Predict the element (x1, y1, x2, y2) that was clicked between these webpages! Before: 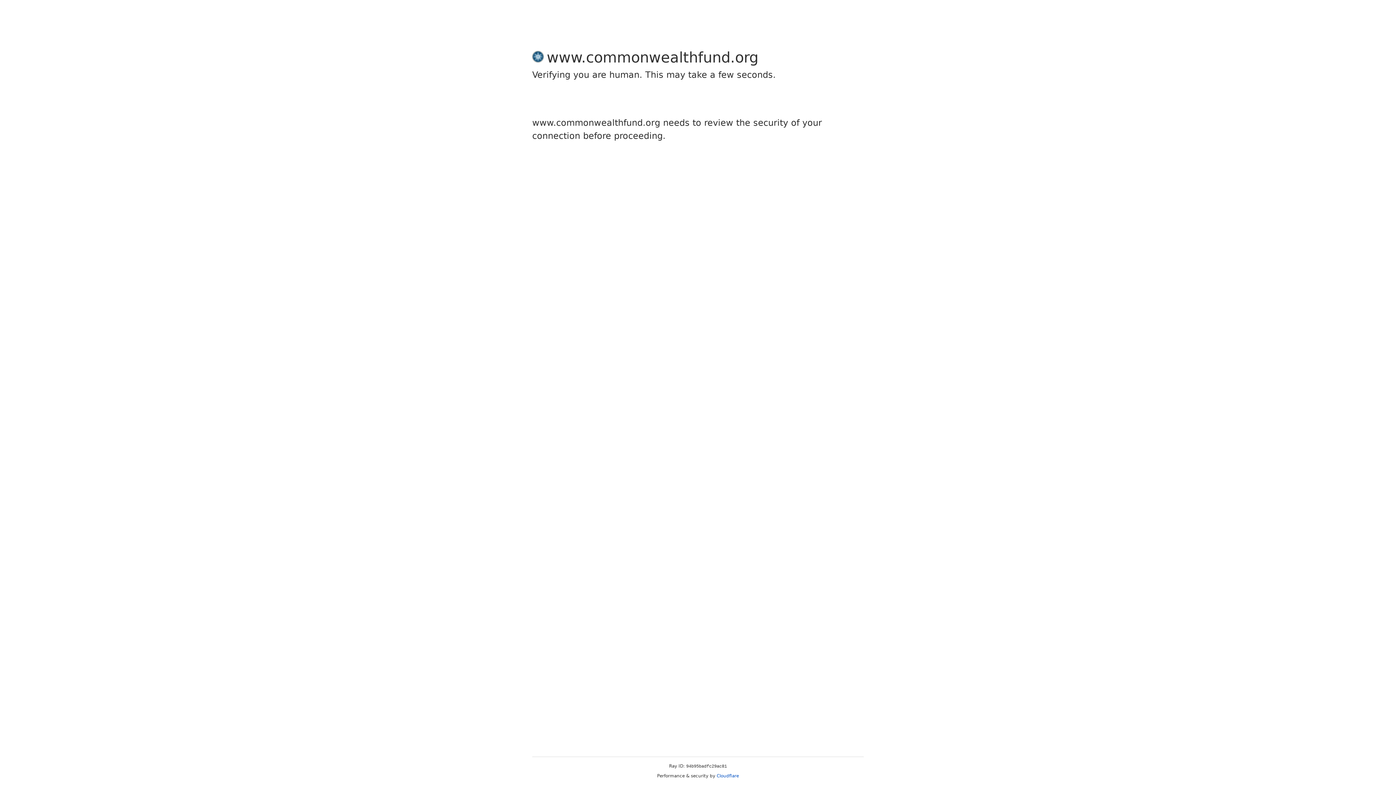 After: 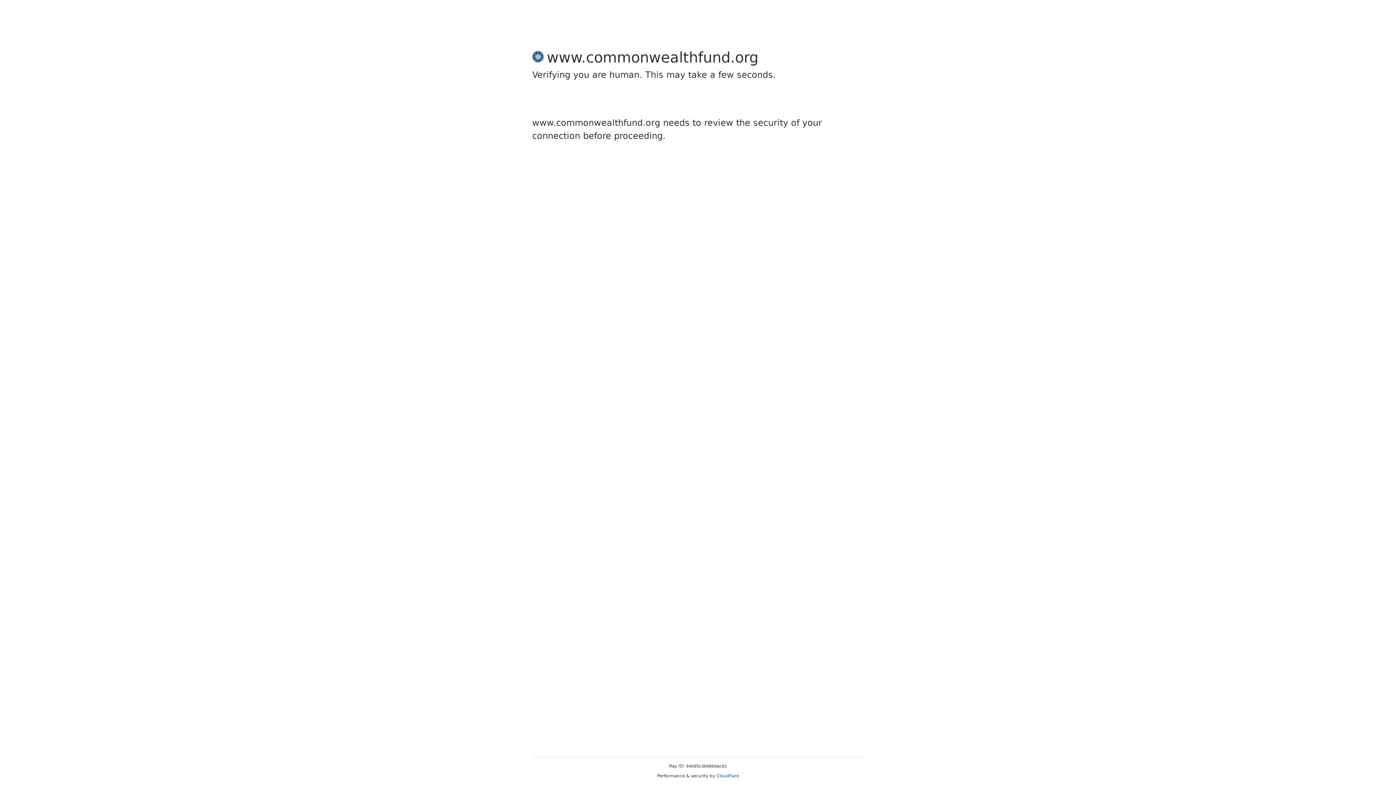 Action: label: Cloudflare bbox: (716, 773, 739, 778)